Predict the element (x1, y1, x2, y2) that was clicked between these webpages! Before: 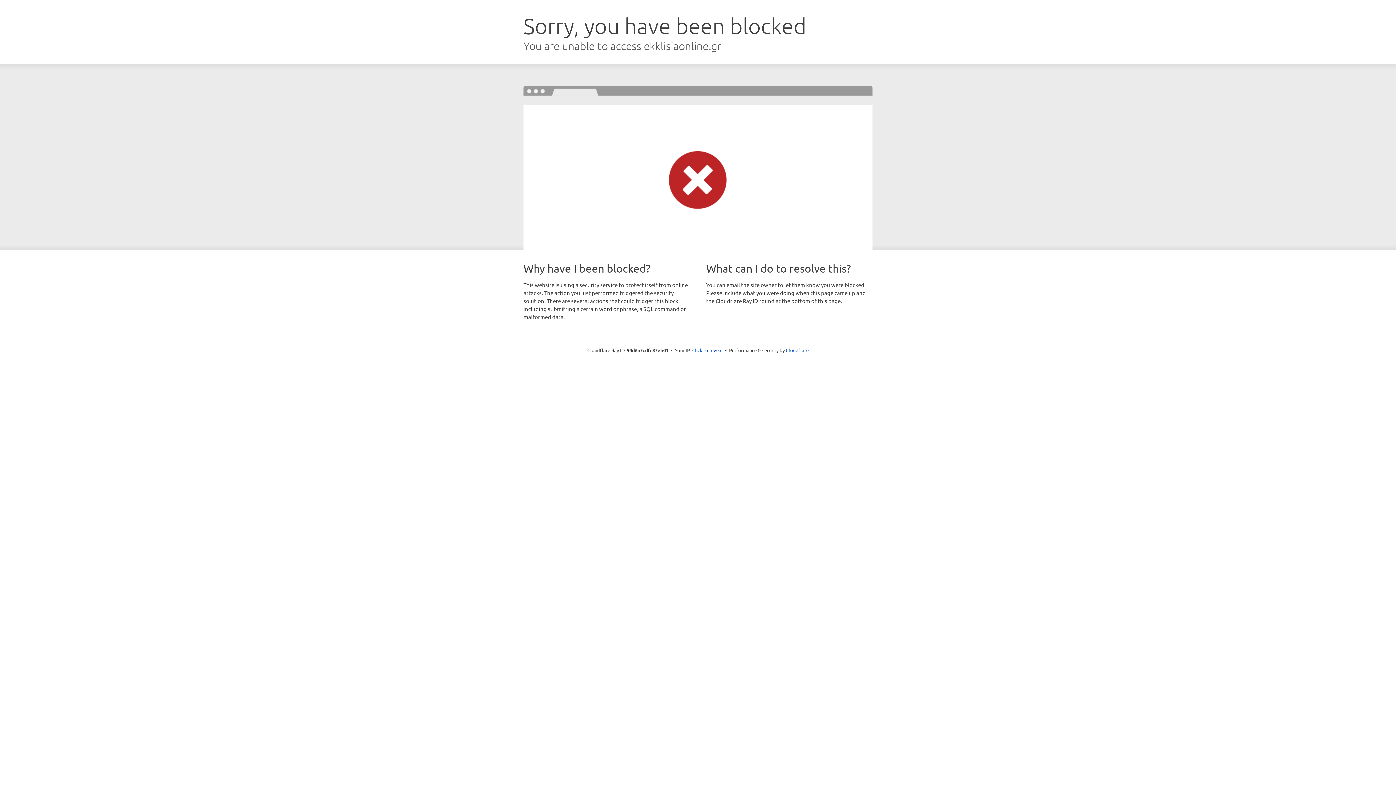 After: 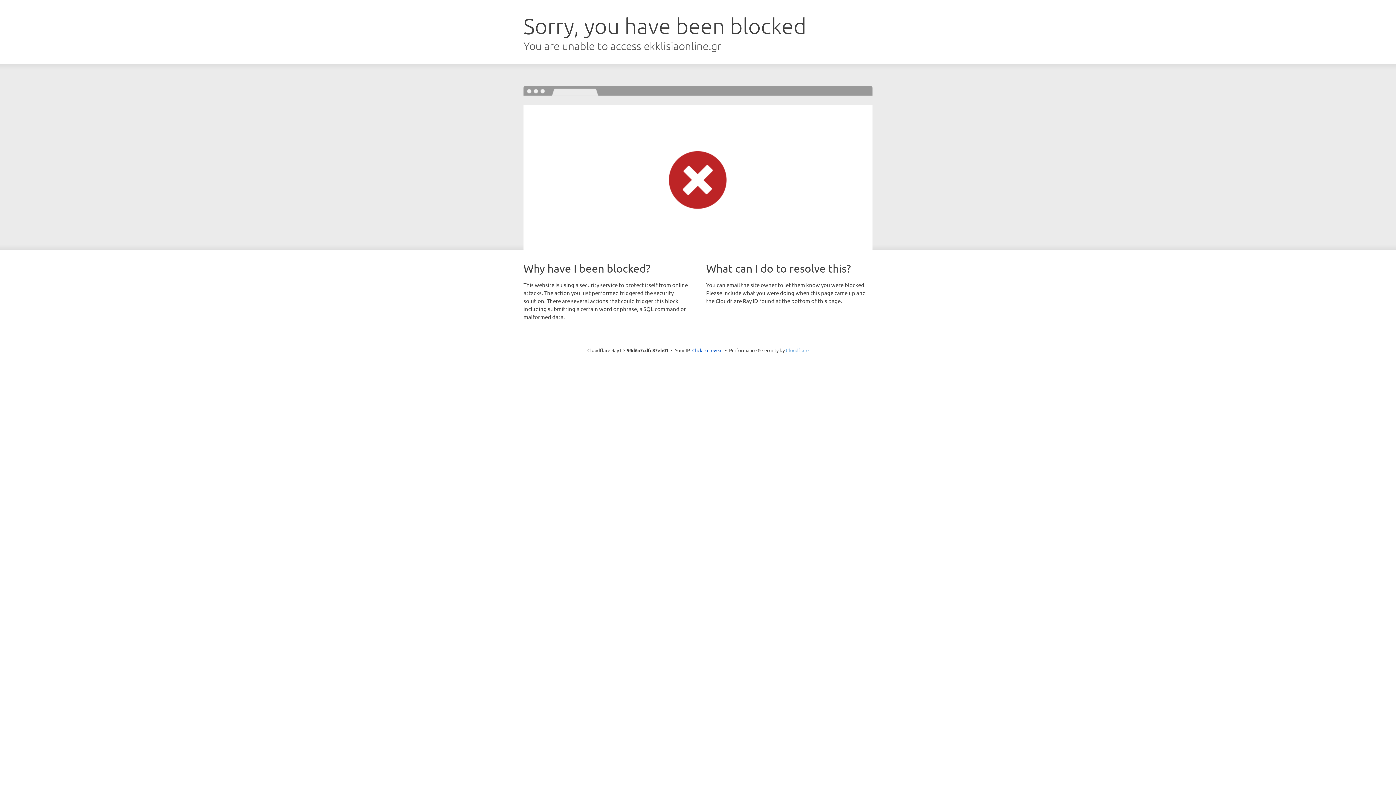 Action: bbox: (786, 347, 808, 353) label: Cloudflare